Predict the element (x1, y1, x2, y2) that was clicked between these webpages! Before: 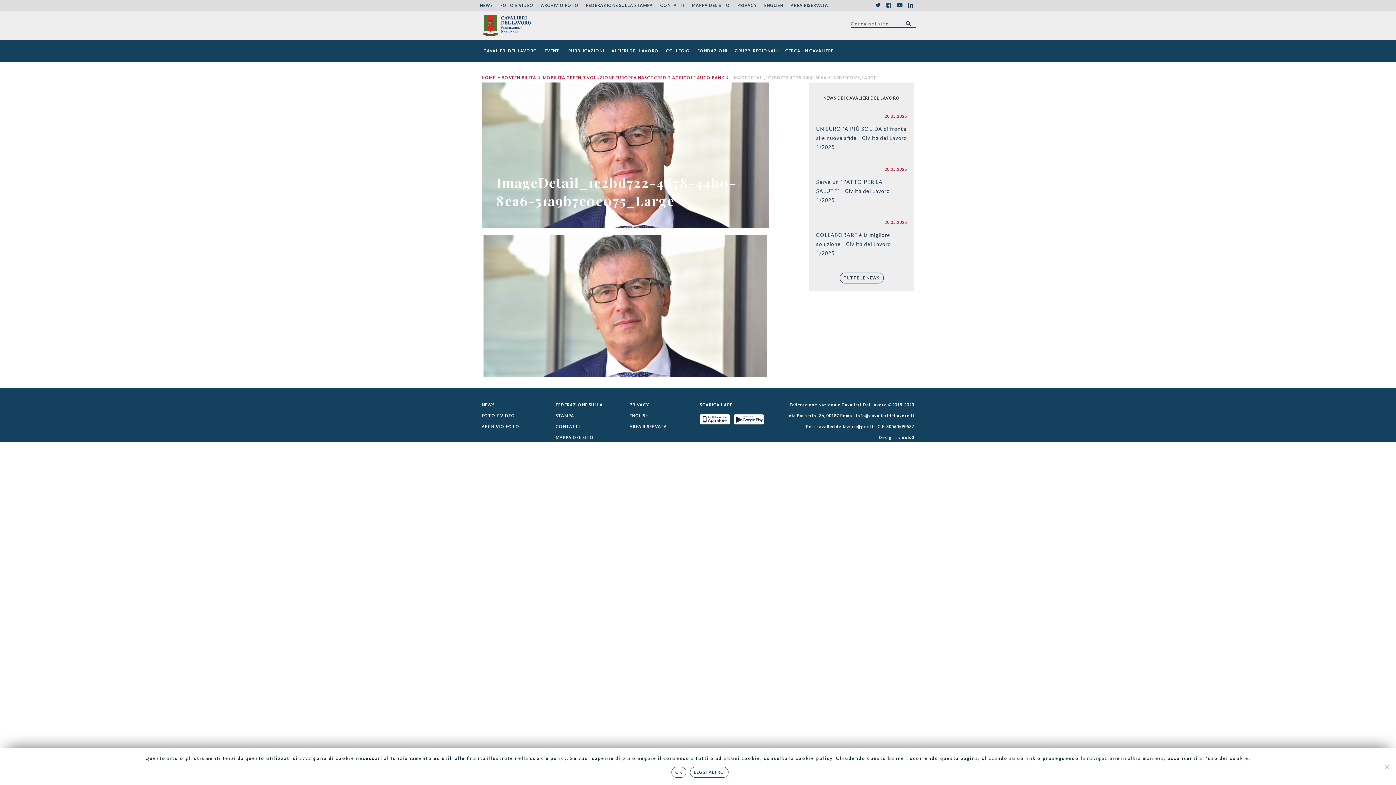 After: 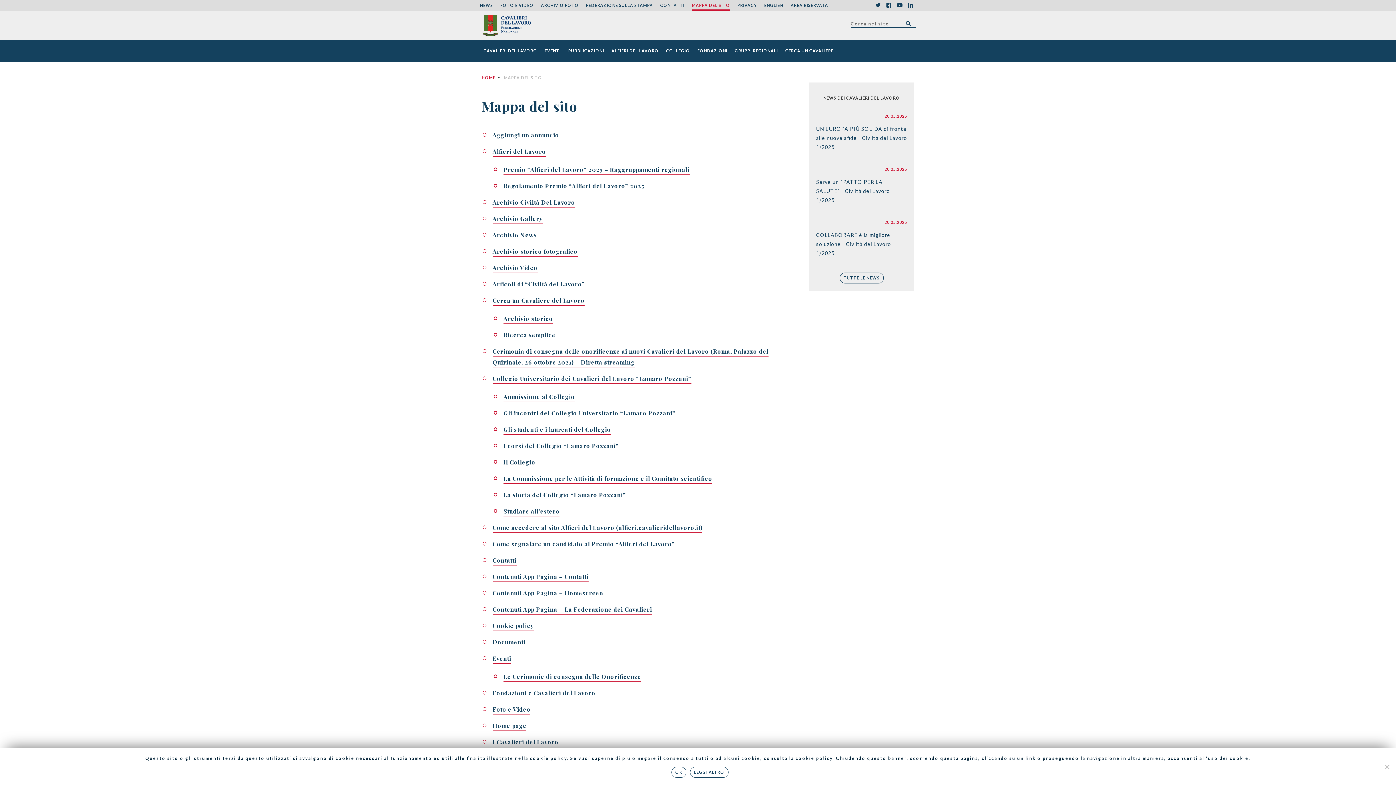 Action: label: MAPPA DEL SITO bbox: (555, 435, 593, 440)